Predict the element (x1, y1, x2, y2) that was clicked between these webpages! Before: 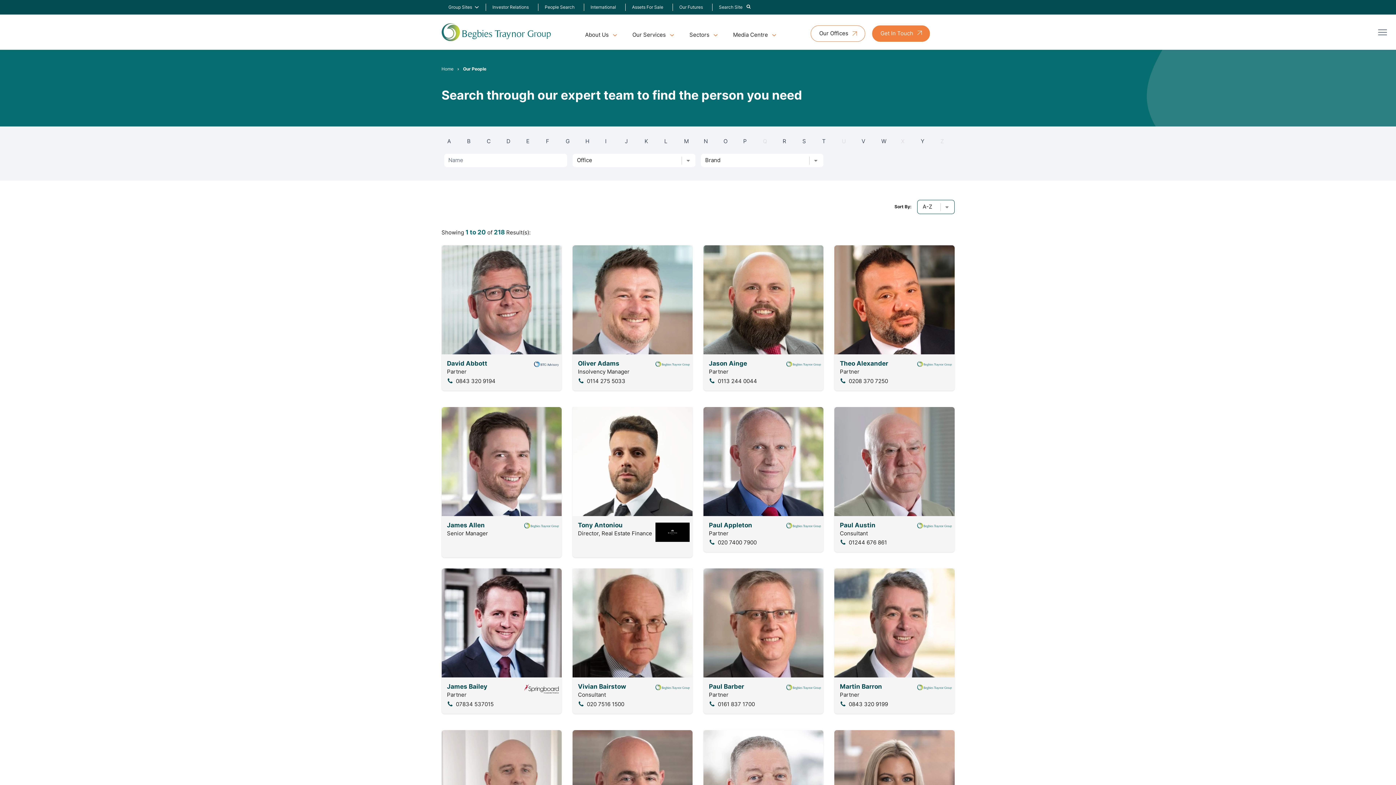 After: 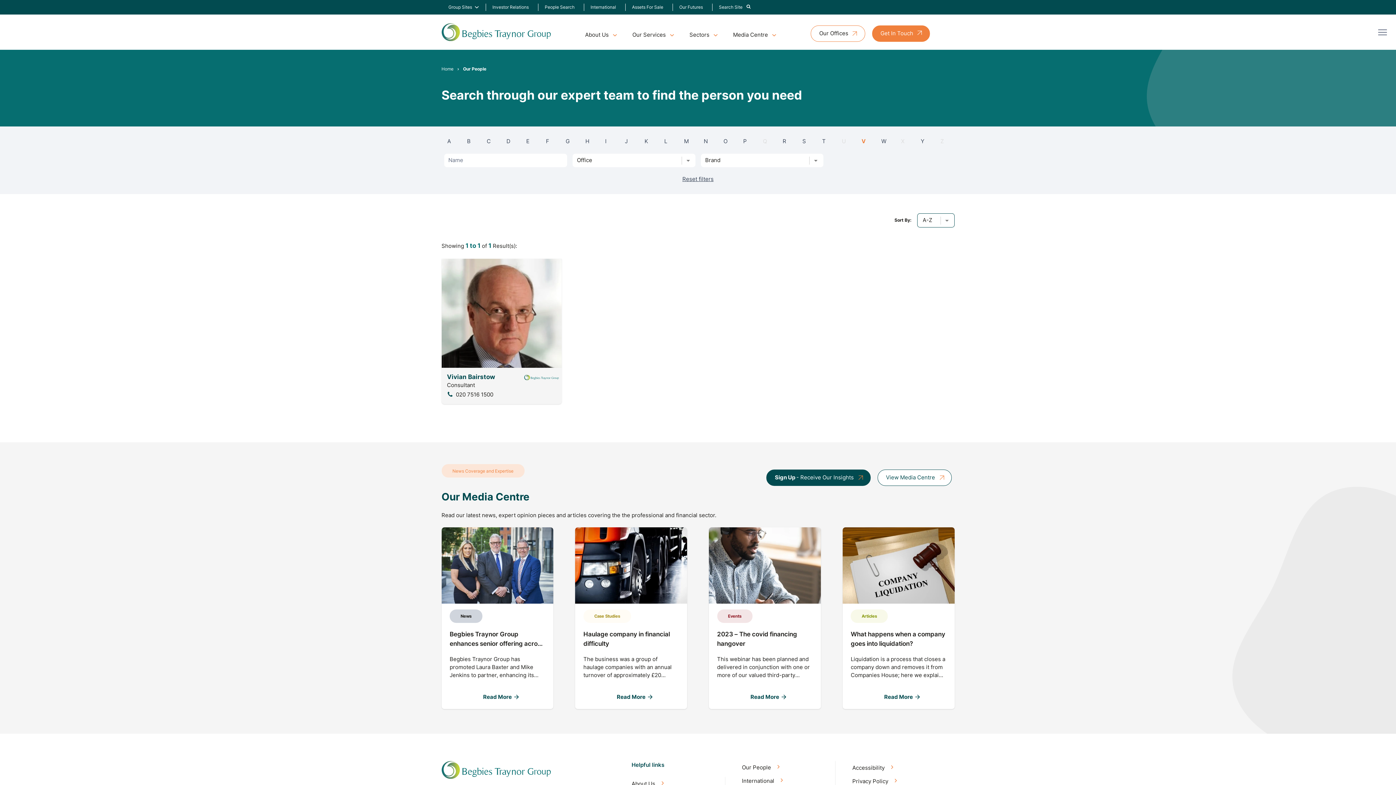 Action: label: V bbox: (861, 137, 869, 145)